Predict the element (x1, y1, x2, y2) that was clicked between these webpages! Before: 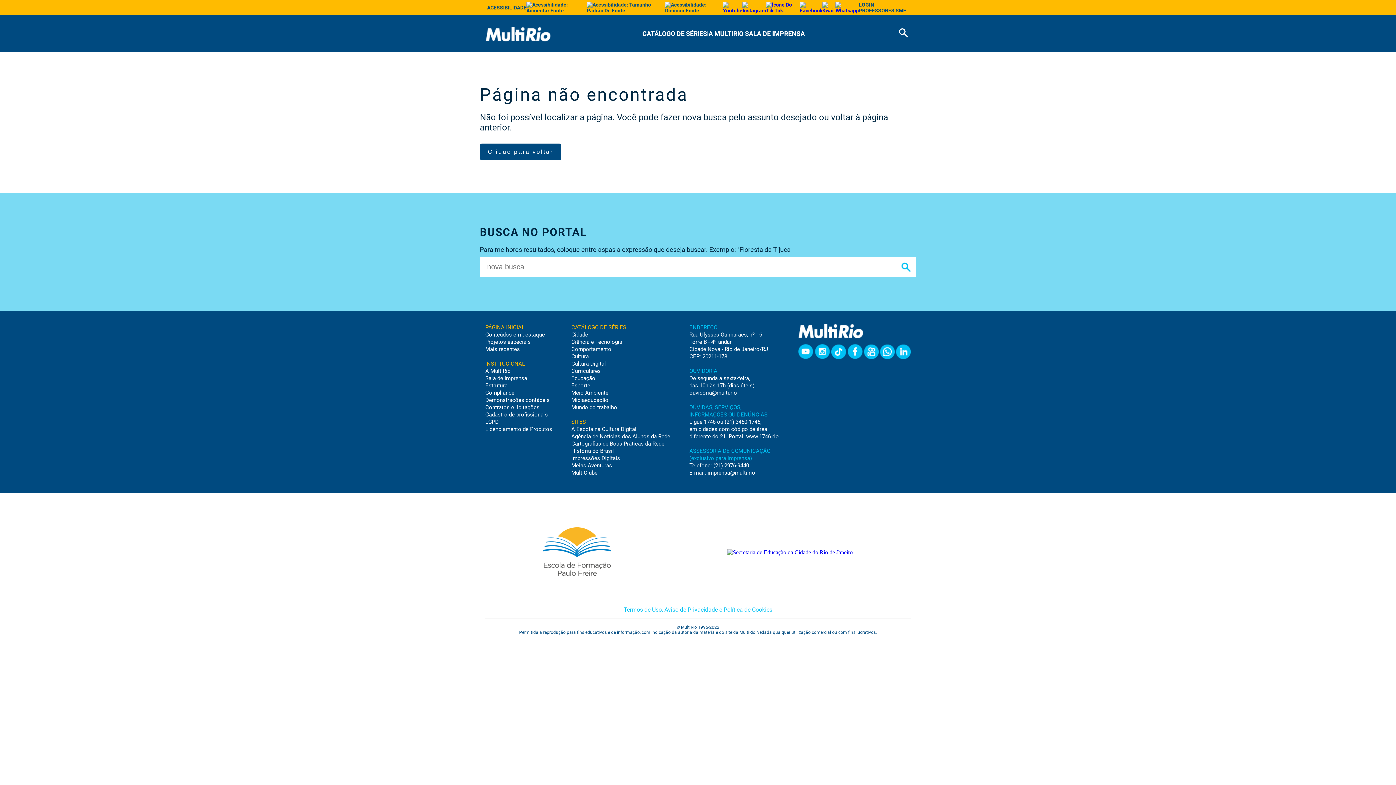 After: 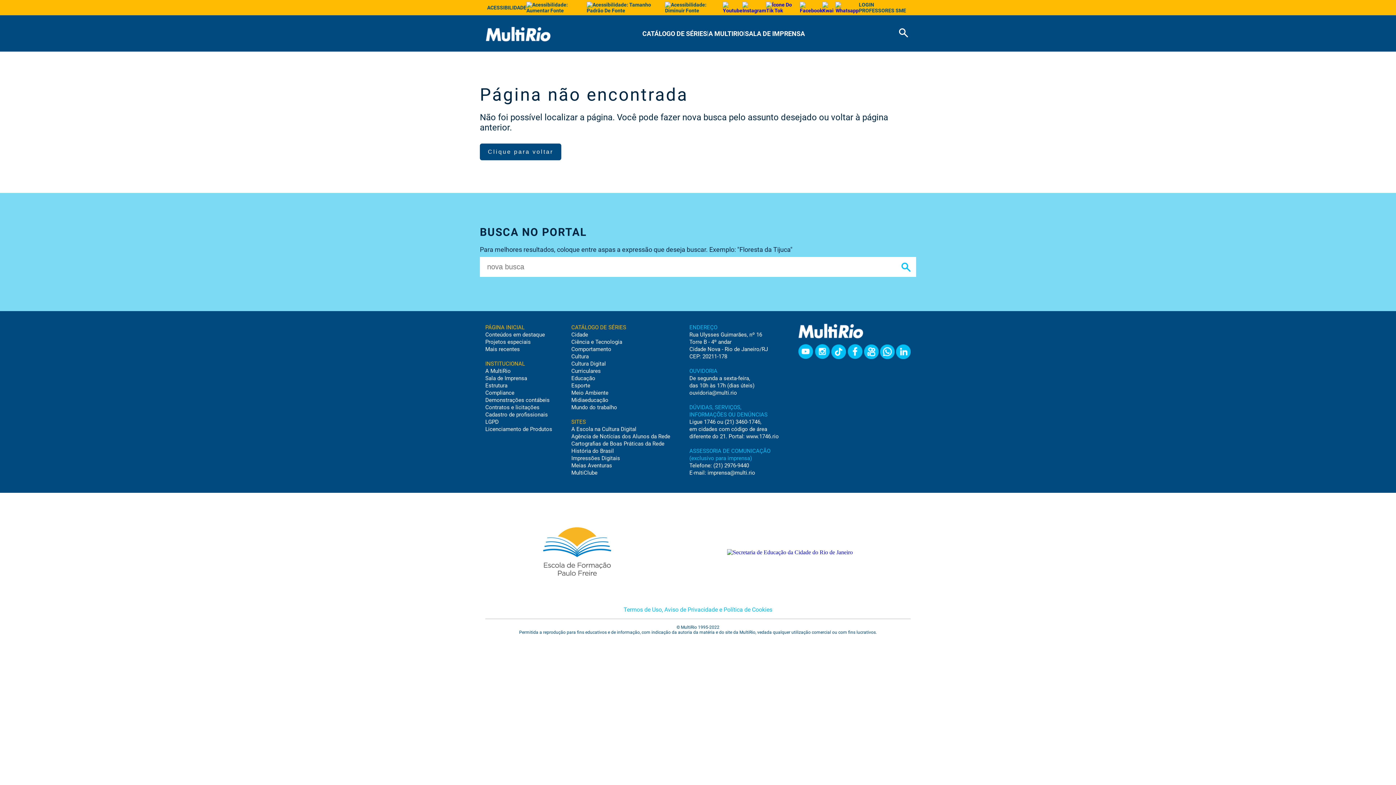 Action: bbox: (800, 7, 822, 13)